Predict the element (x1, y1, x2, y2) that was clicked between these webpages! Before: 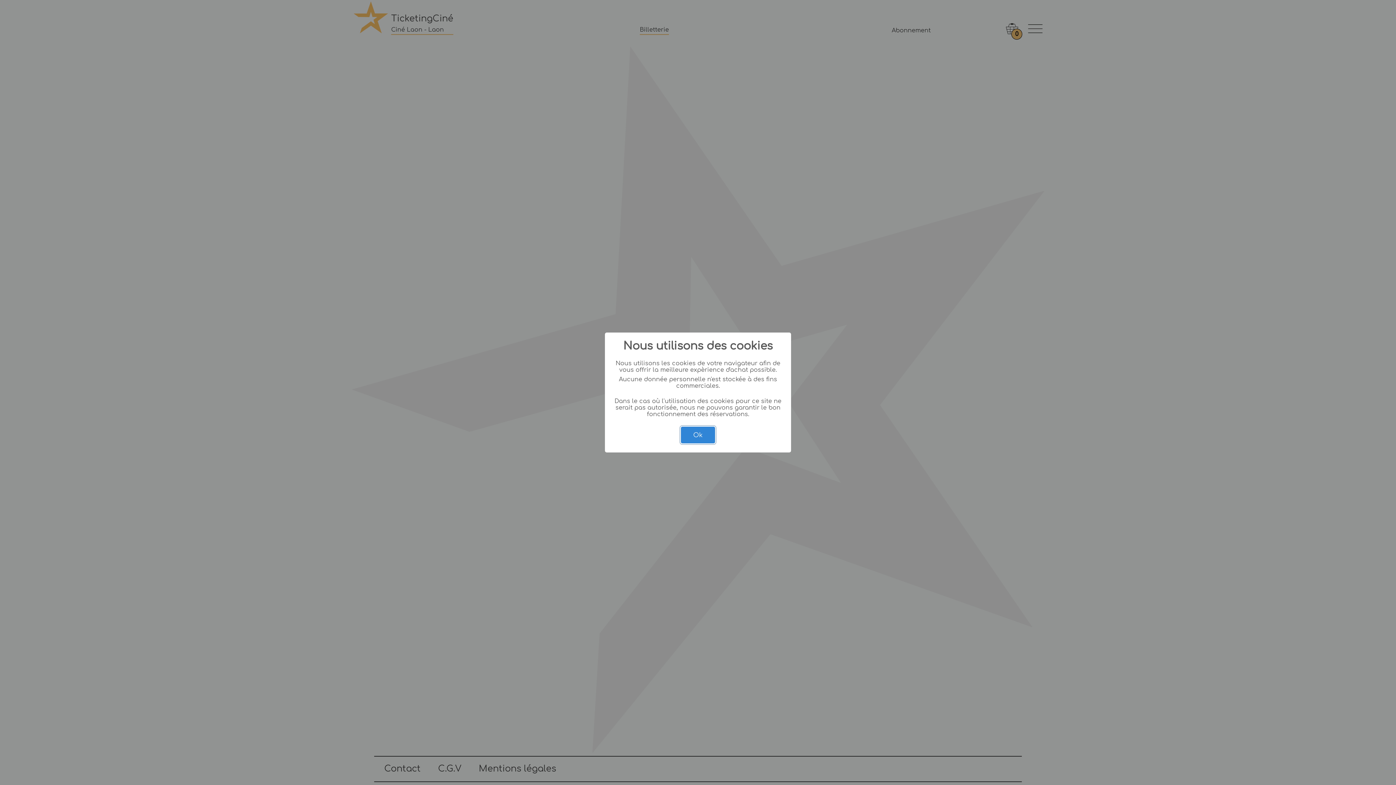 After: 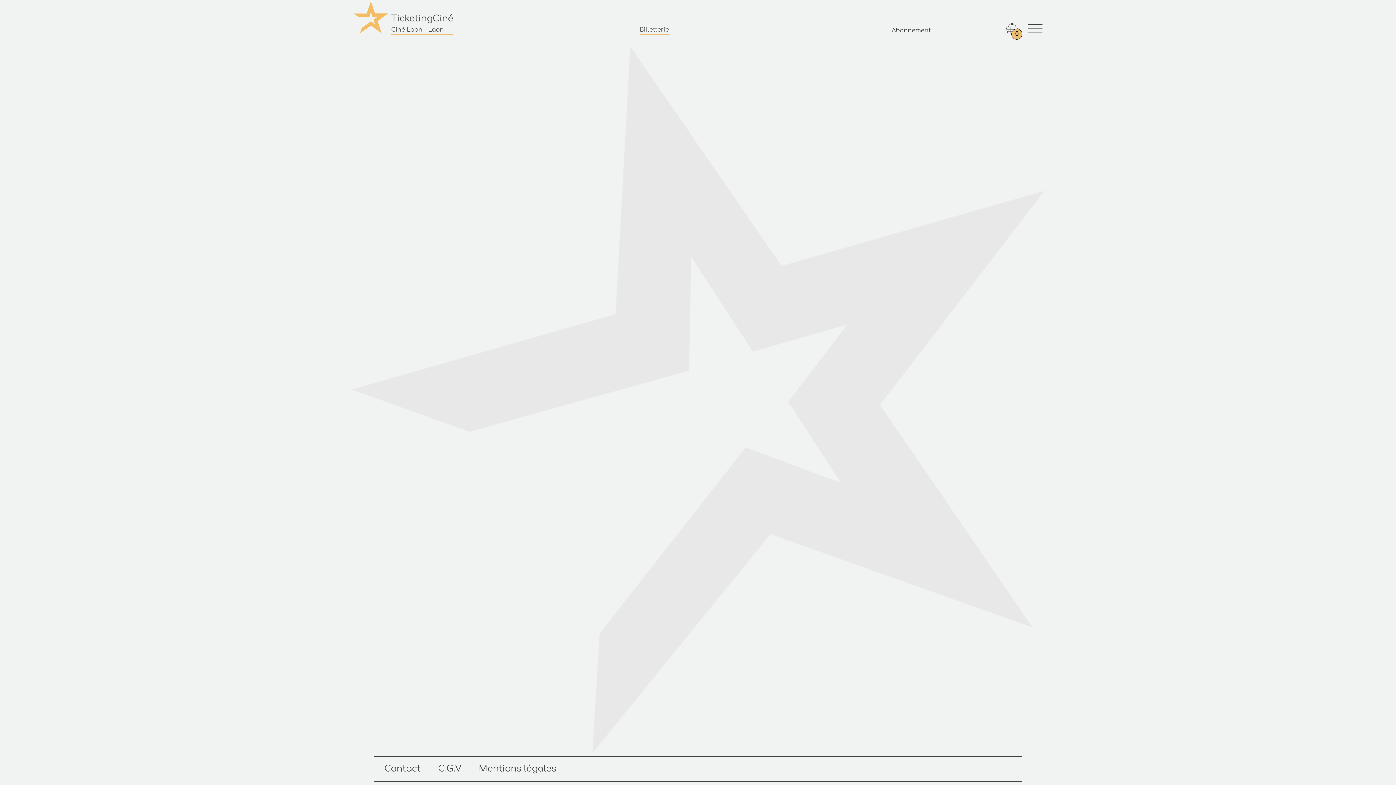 Action: label: Ok bbox: (681, 426, 715, 443)